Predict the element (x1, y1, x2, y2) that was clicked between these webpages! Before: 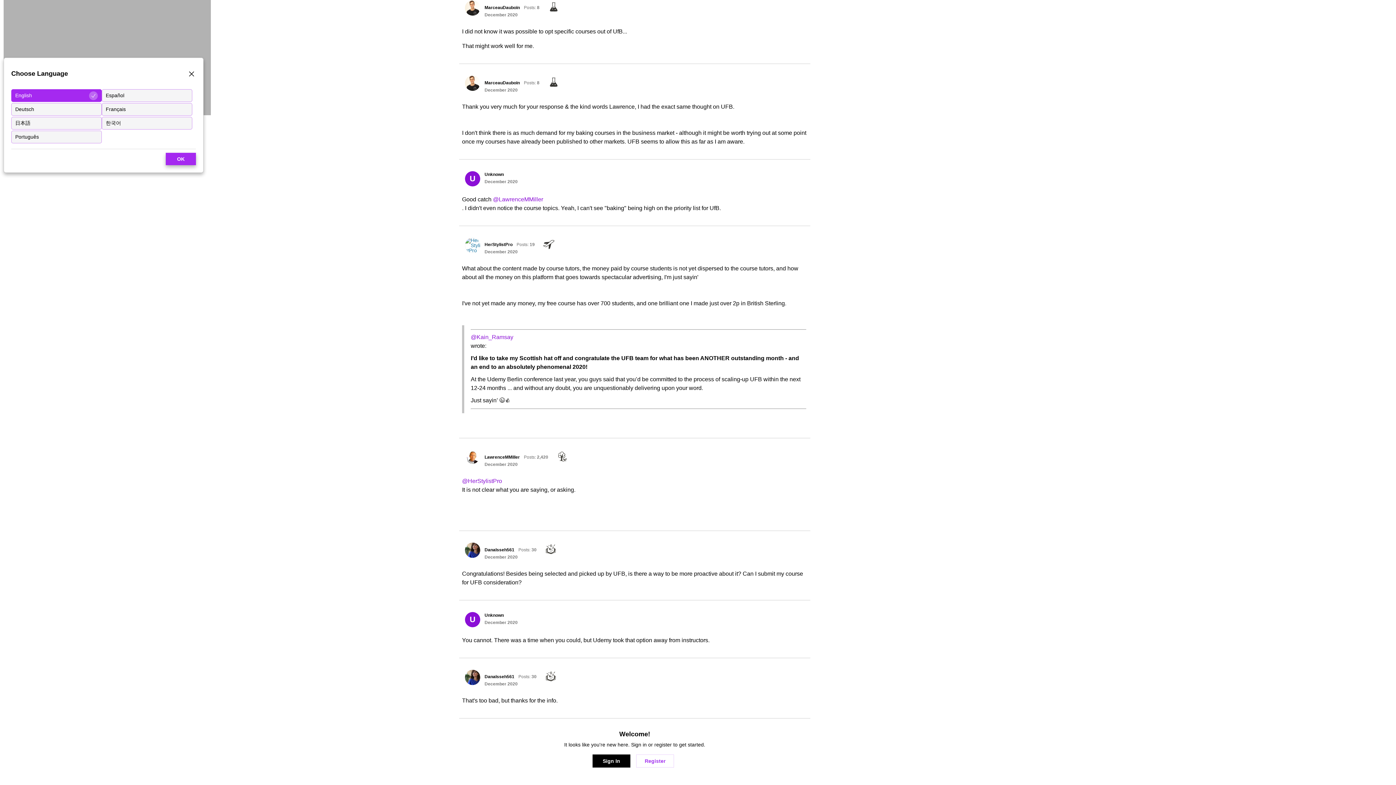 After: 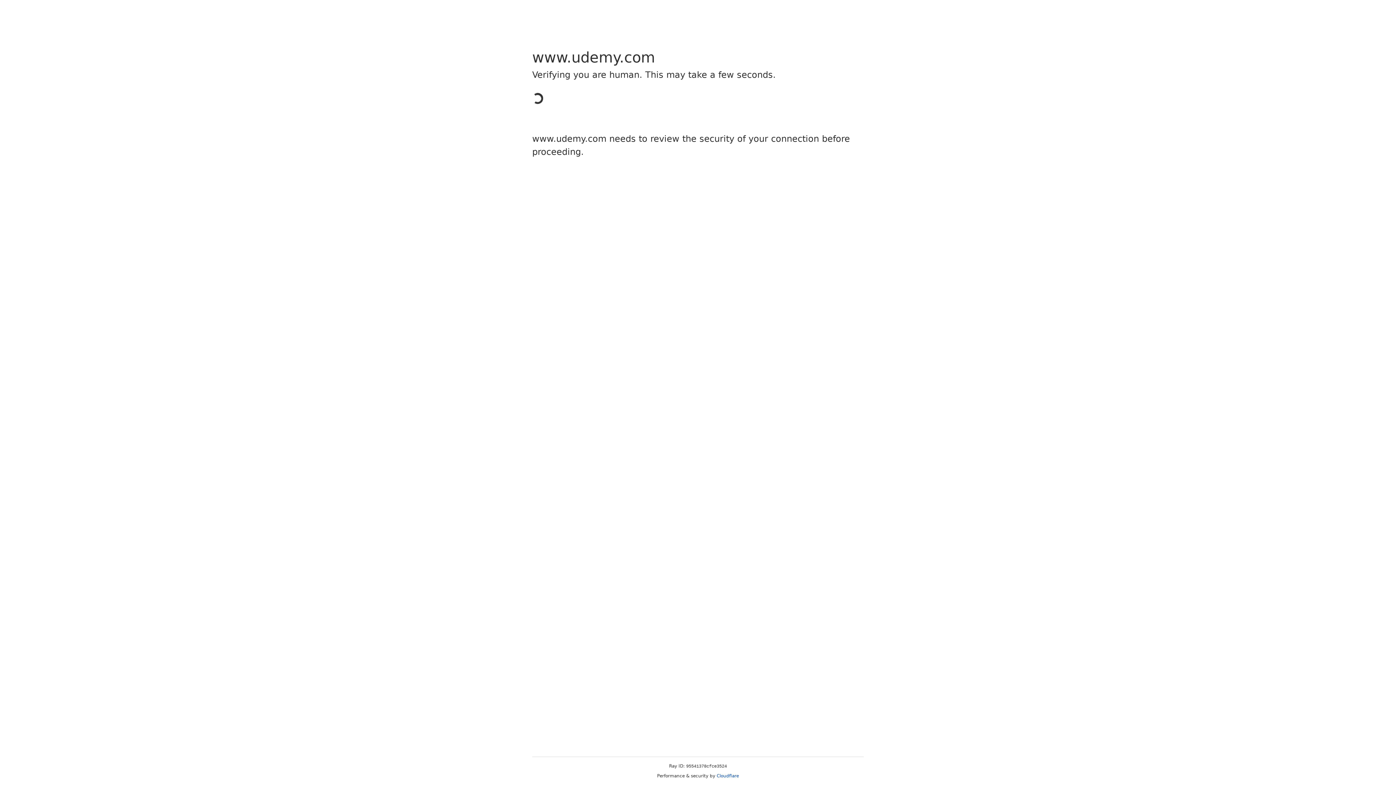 Action: label: User: "Unknown" bbox: (465, 612, 480, 627)